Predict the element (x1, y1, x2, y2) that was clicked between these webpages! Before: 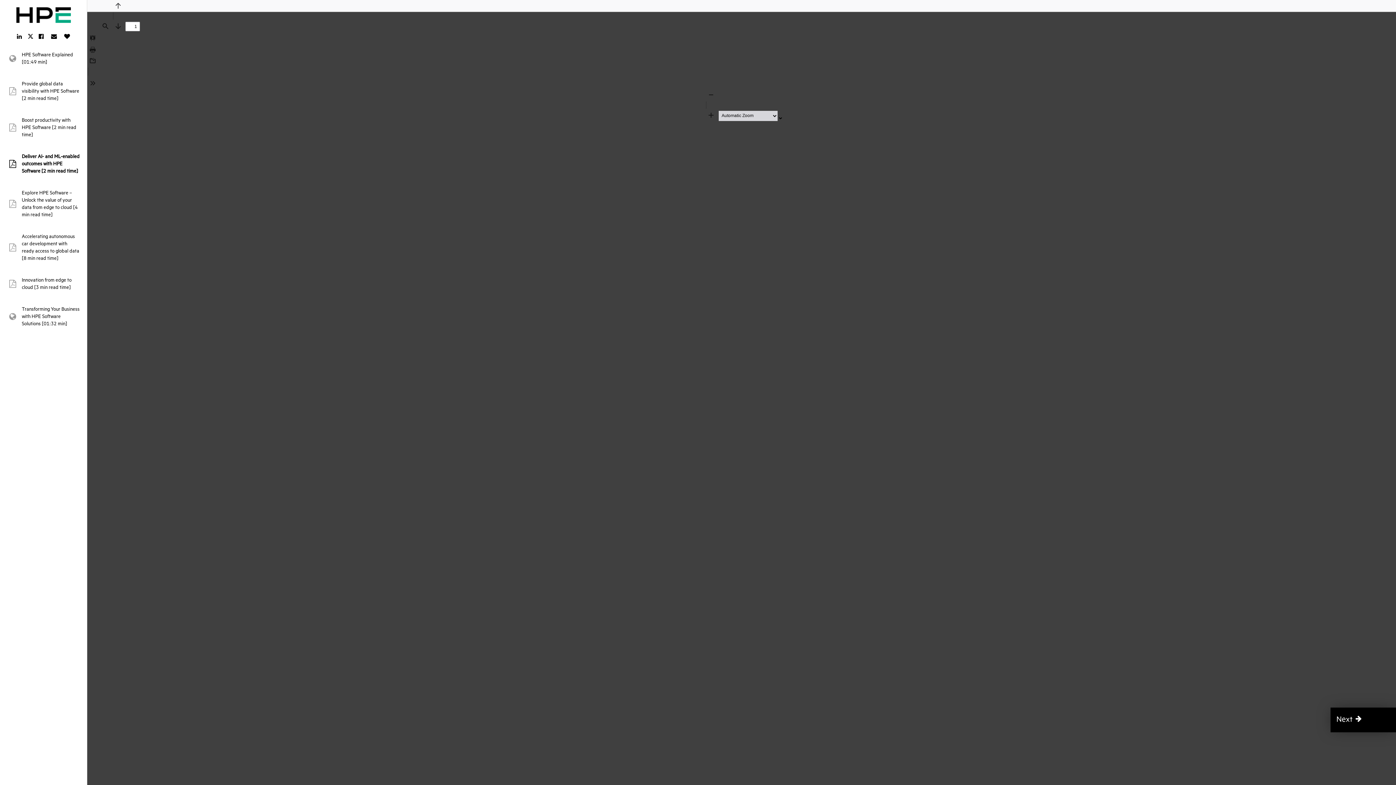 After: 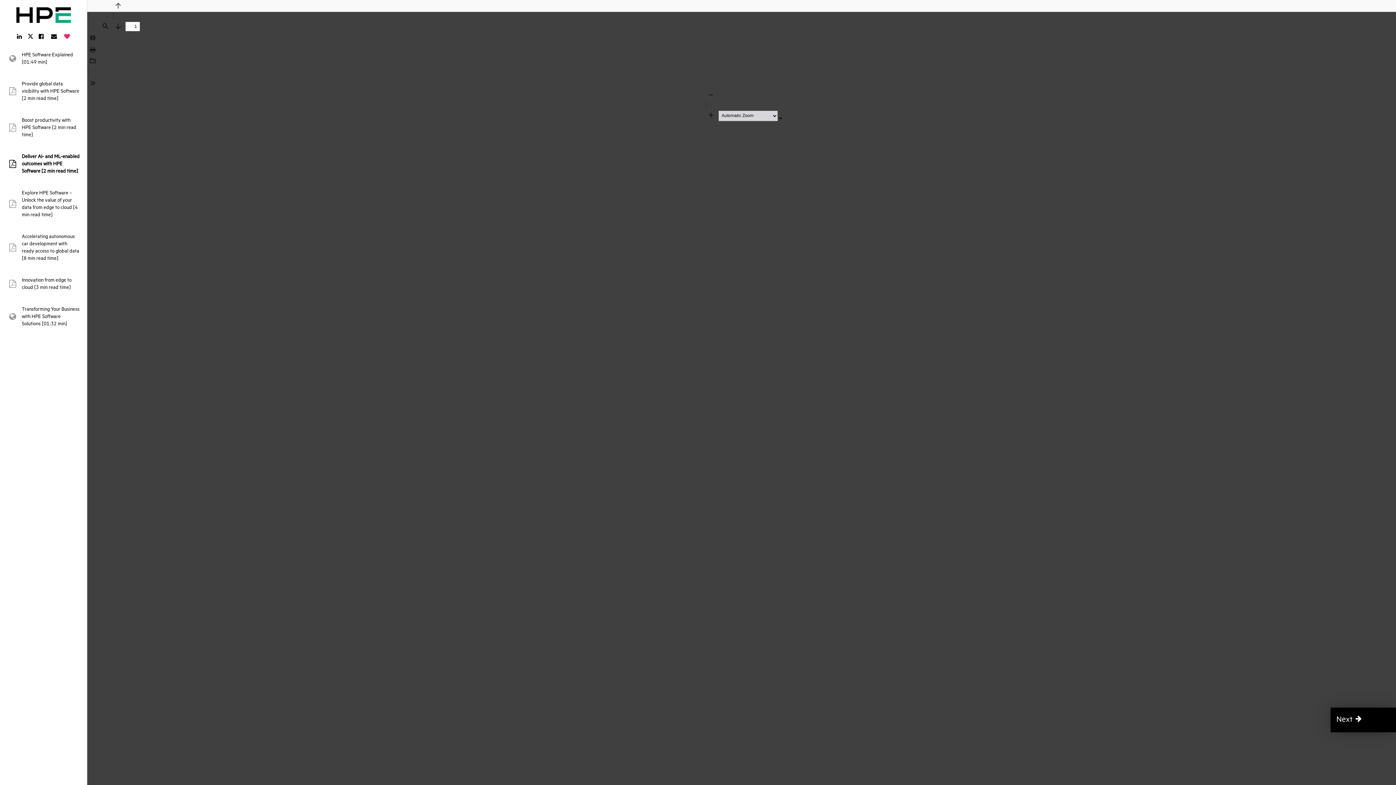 Action: label: Like bbox: (60, 31, 73, 41)